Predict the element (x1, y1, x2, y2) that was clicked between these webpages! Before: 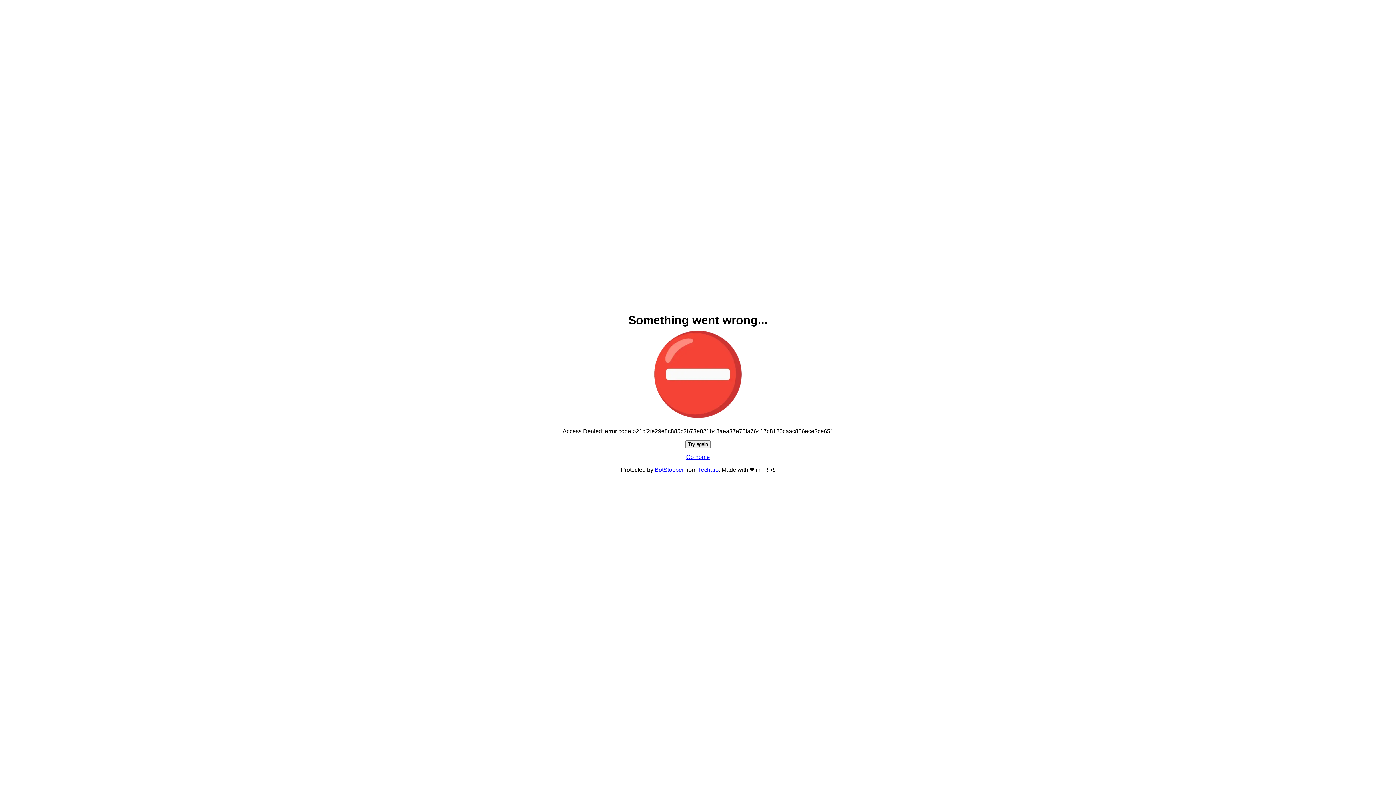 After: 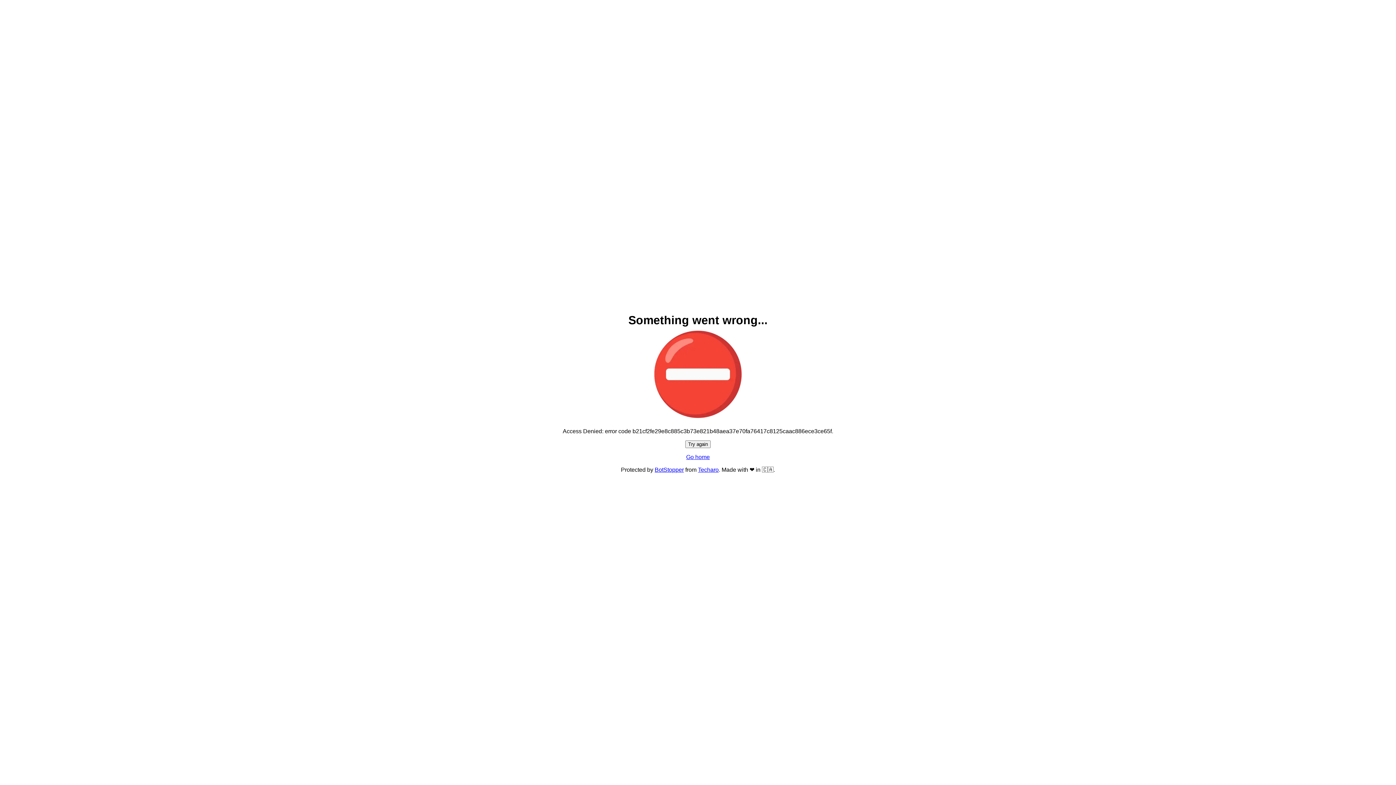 Action: label: Try again bbox: (685, 440, 710, 448)